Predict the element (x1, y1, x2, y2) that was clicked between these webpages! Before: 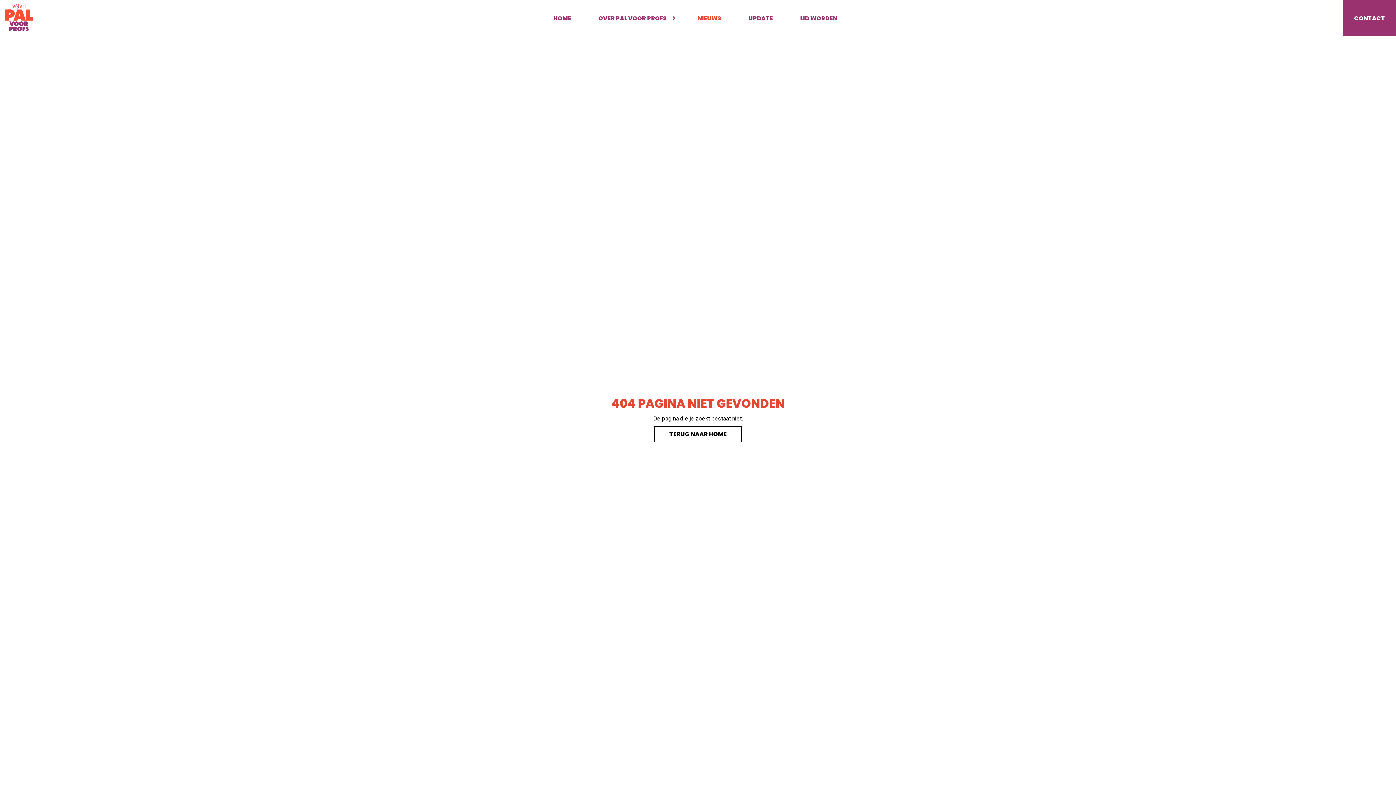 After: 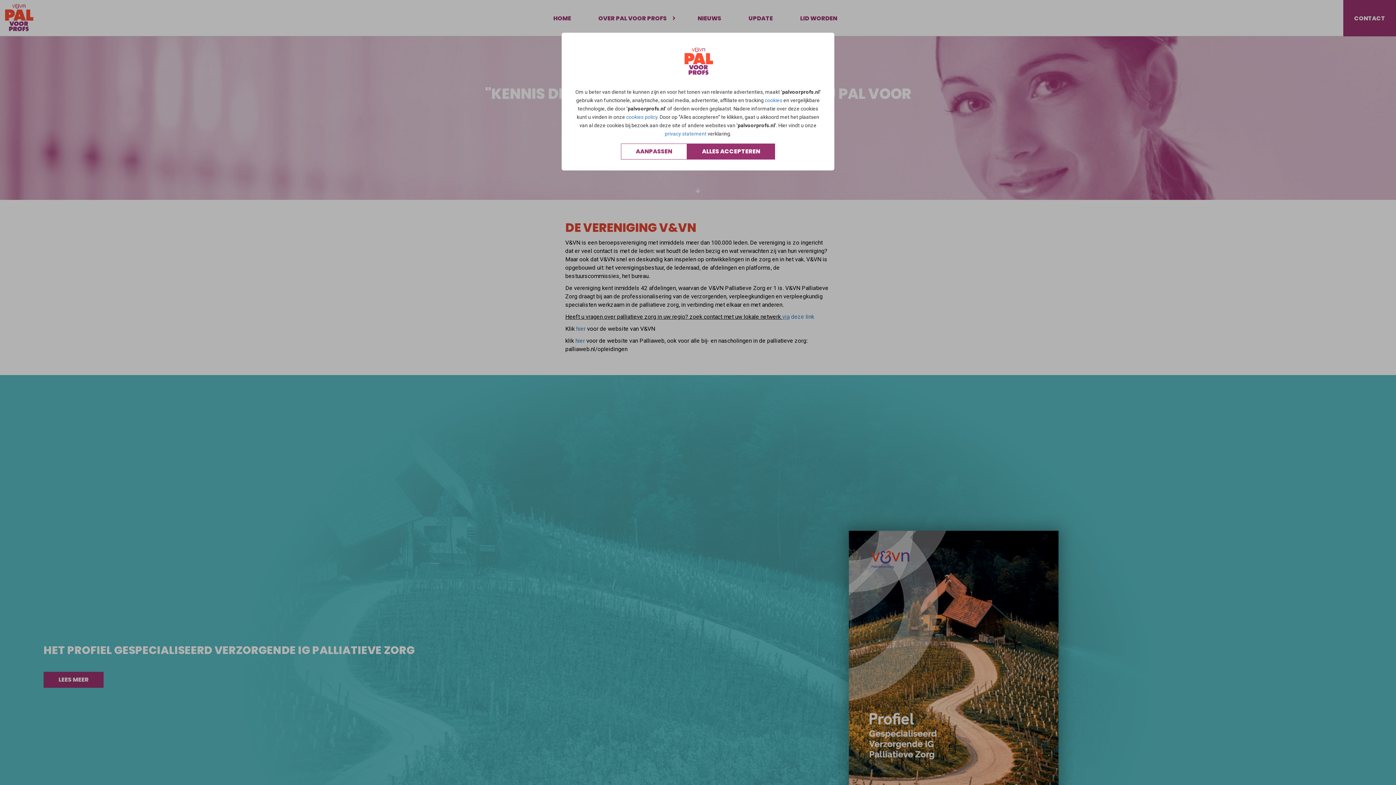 Action: bbox: (654, 426, 741, 442) label: TERUG NAAR HOME